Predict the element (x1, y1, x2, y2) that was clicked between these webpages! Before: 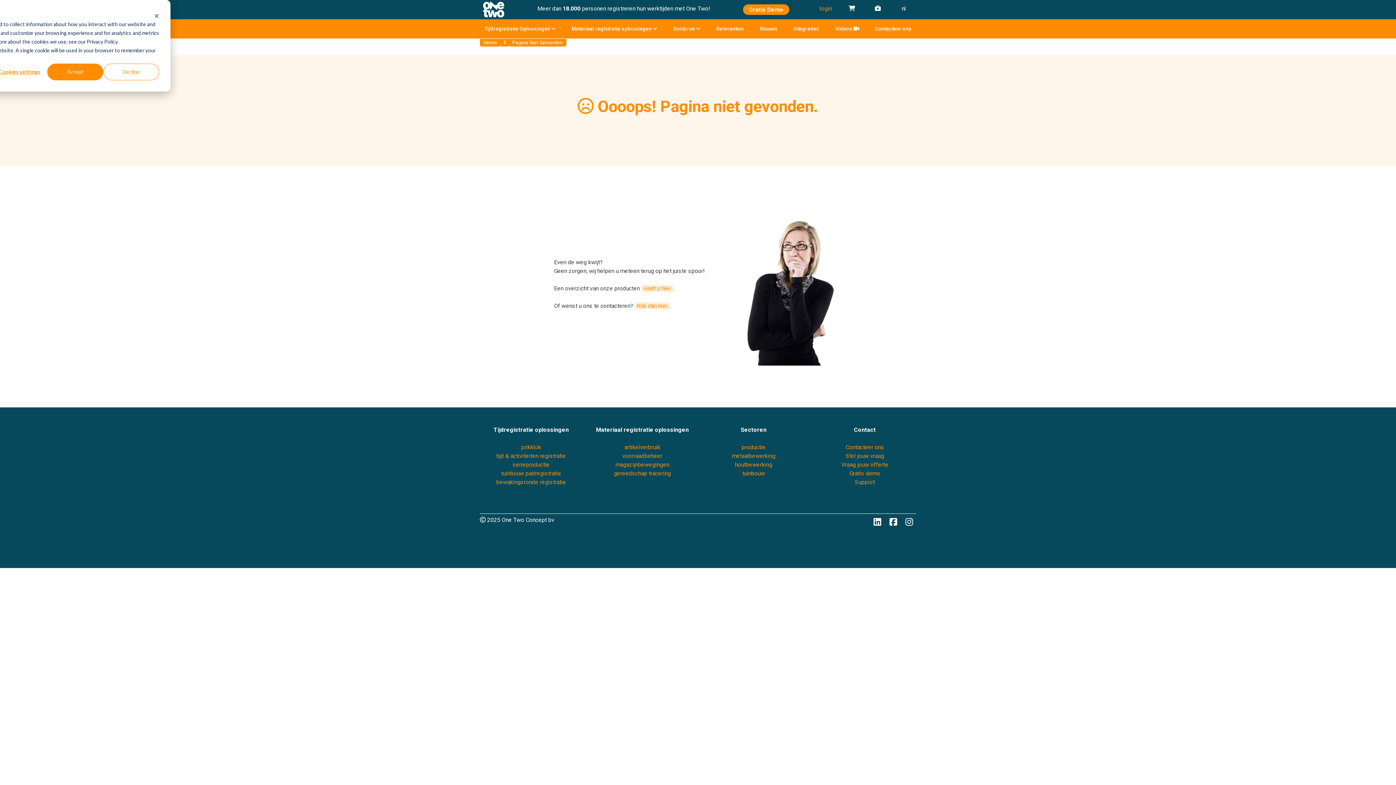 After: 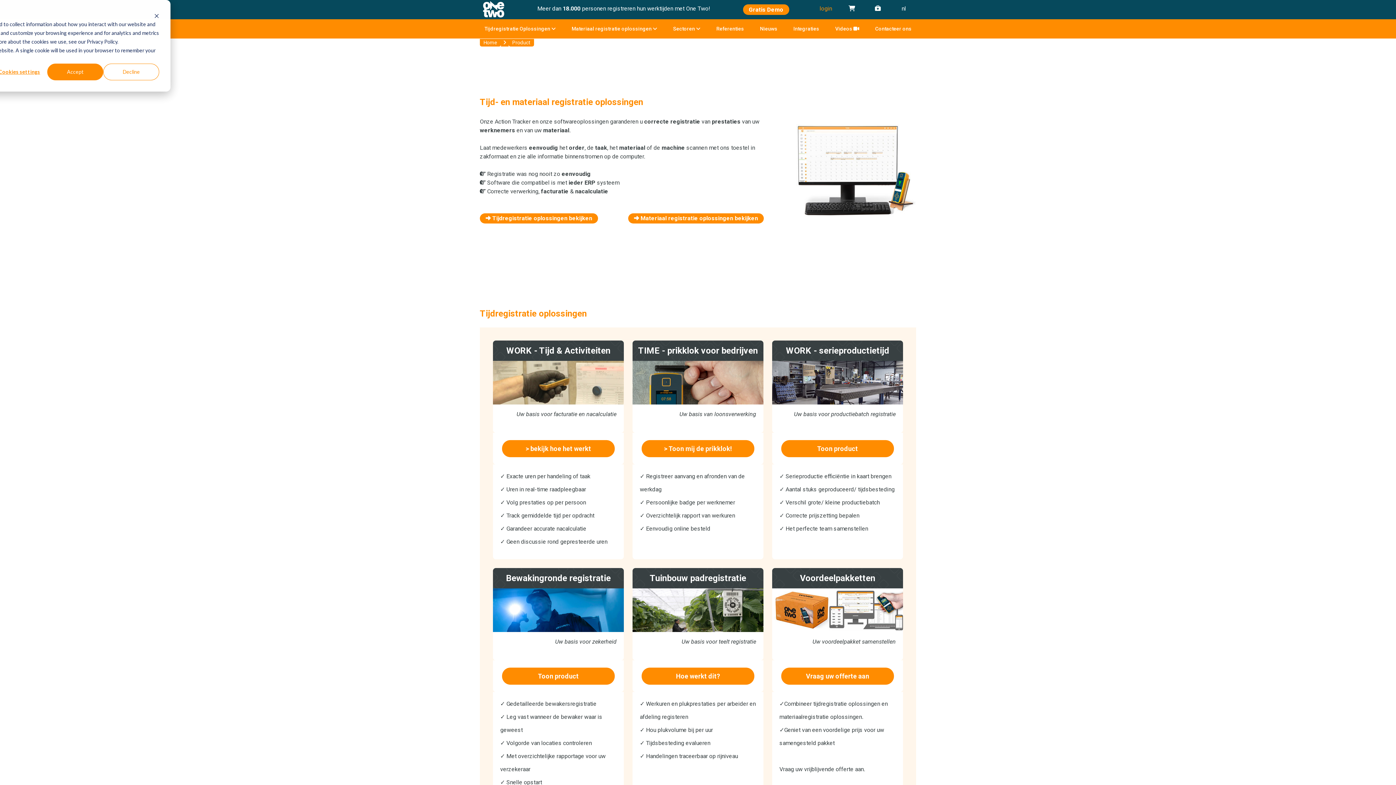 Action: label: vindt u hier bbox: (641, 284, 673, 291)